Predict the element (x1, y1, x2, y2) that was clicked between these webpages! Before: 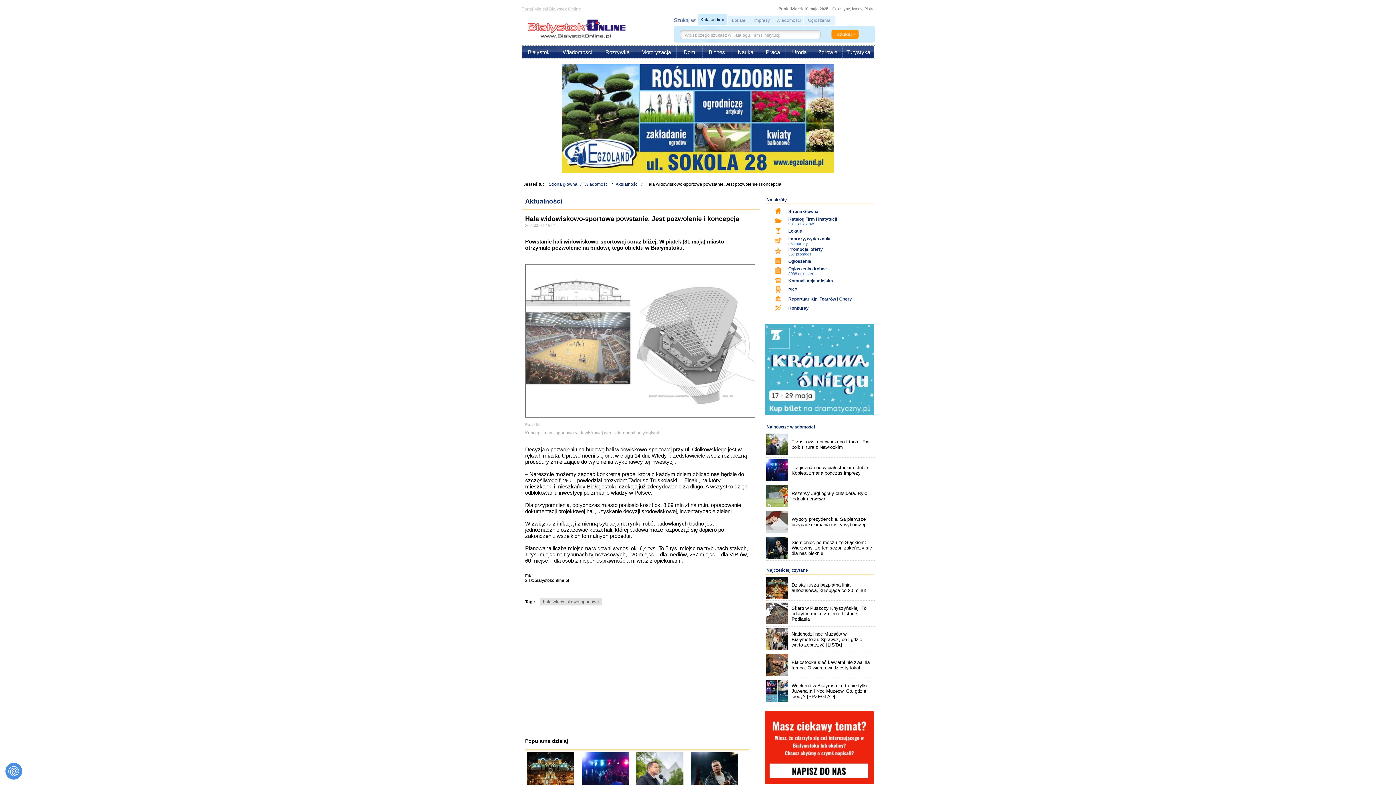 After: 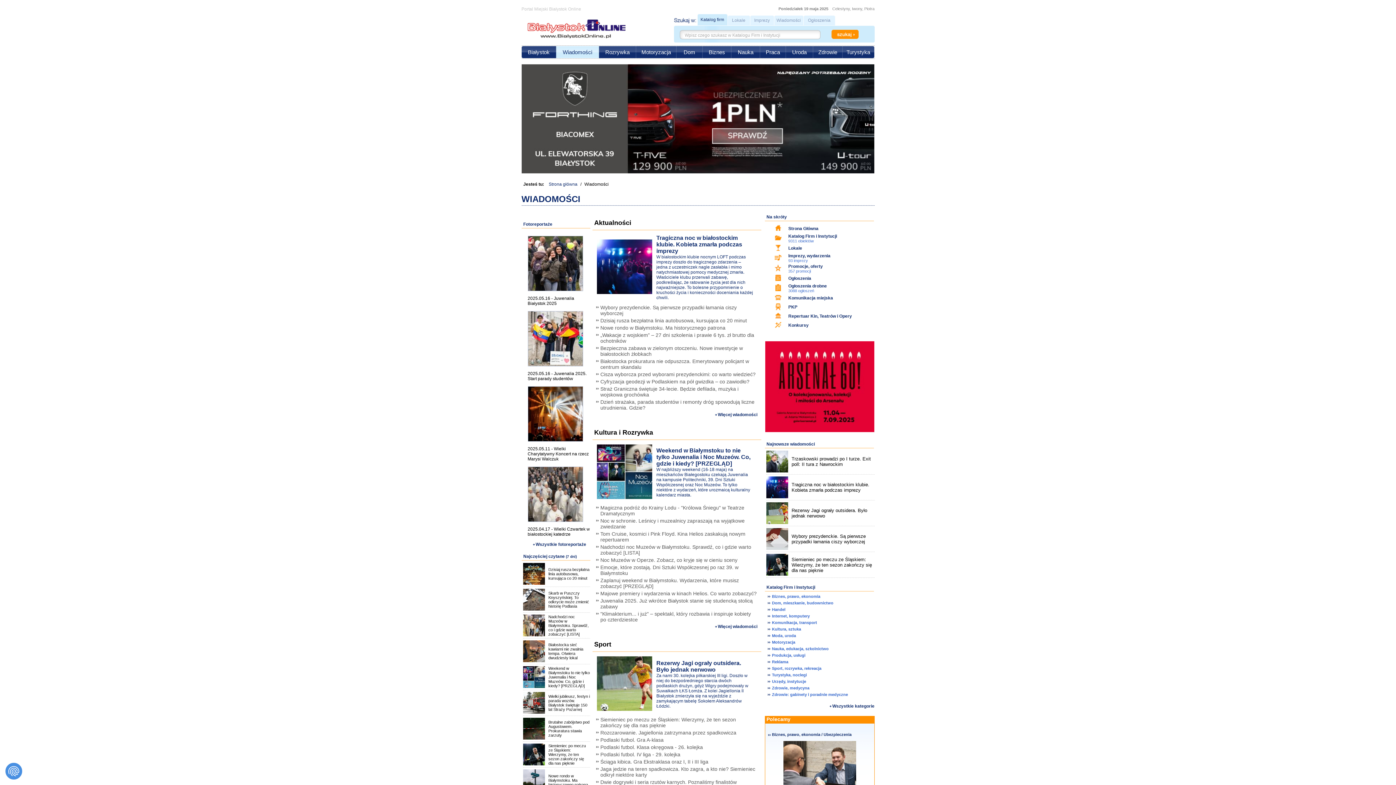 Action: bbox: (556, 46, 599, 58) label: Wiadomości